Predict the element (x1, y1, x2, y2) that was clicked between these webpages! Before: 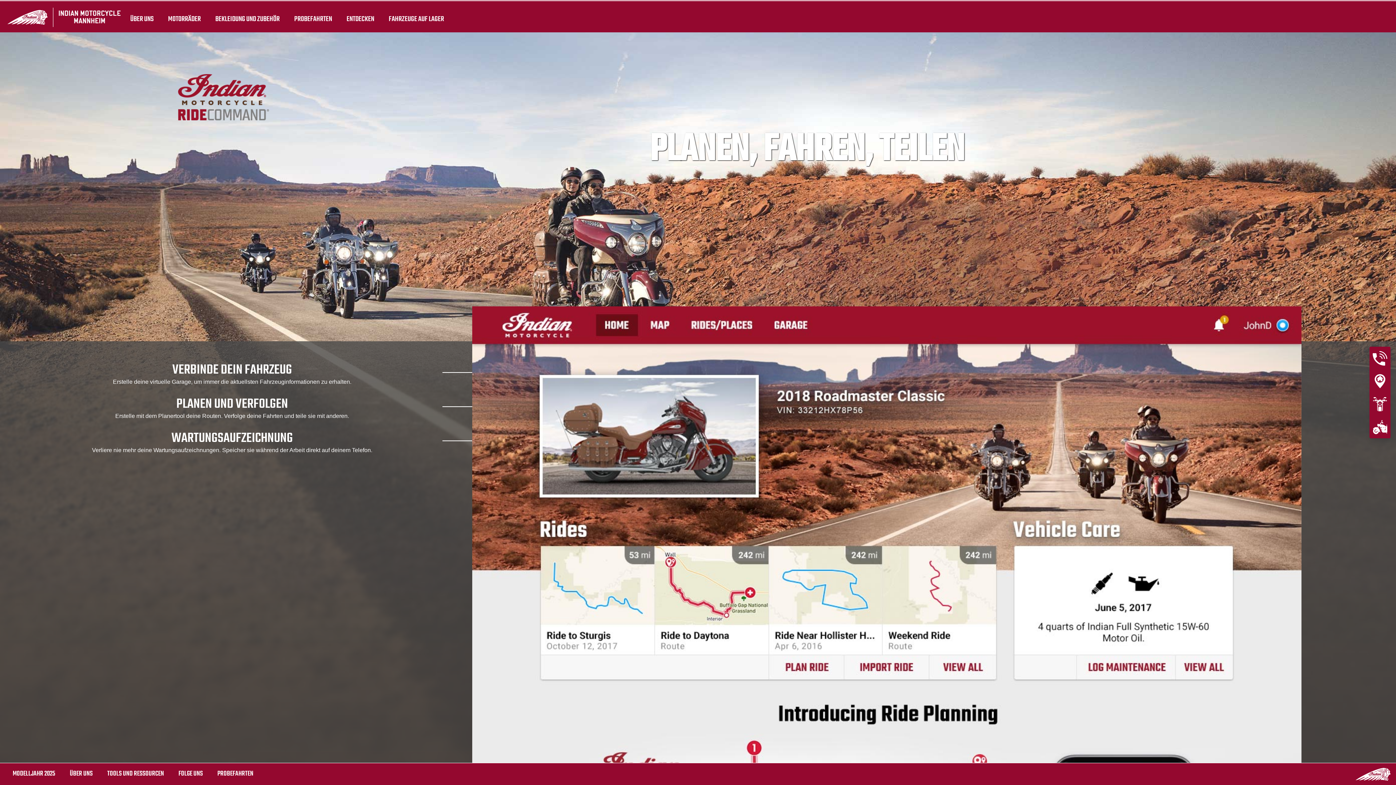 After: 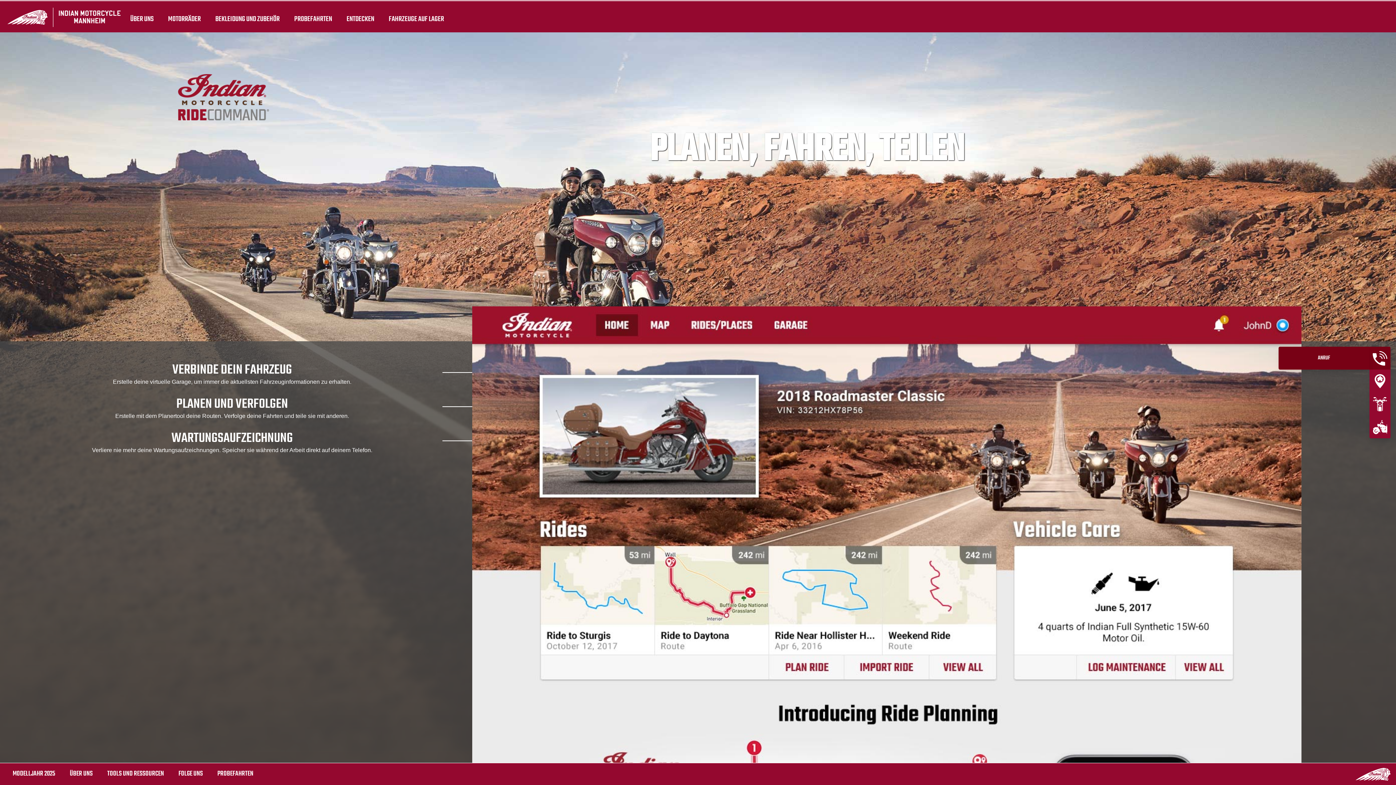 Action: bbox: (1369, 346, 1390, 369)